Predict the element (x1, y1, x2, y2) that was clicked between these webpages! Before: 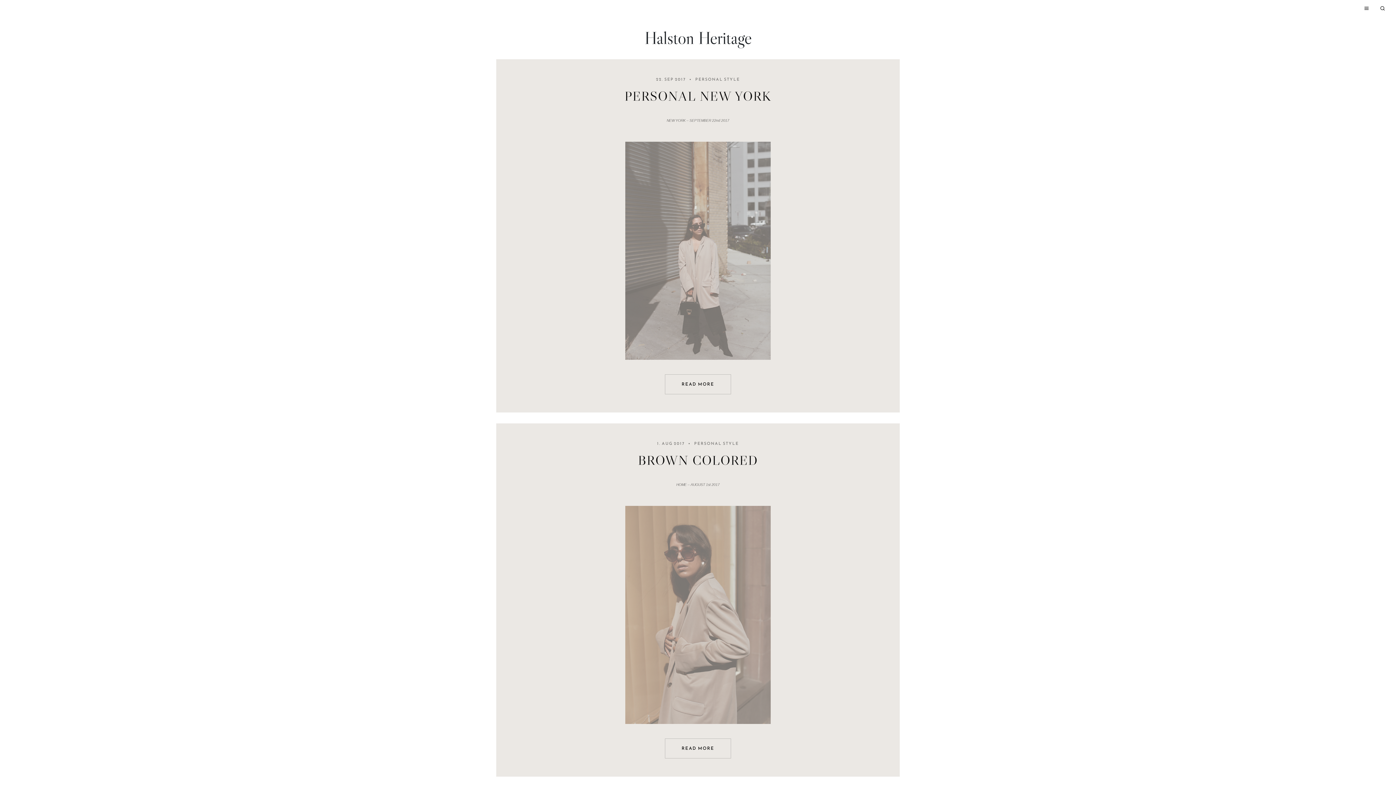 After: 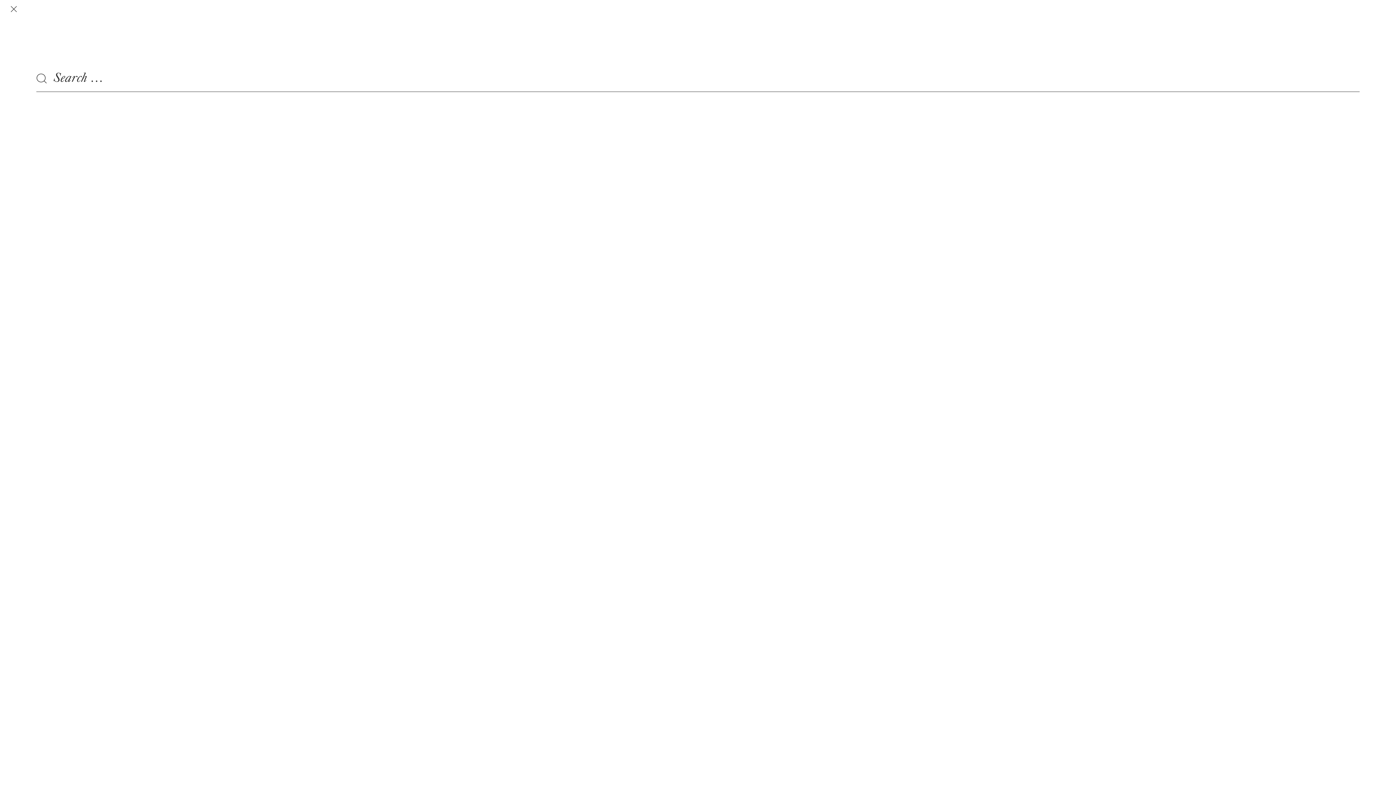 Action: bbox: (1374, 0, 1390, 16) label: Search